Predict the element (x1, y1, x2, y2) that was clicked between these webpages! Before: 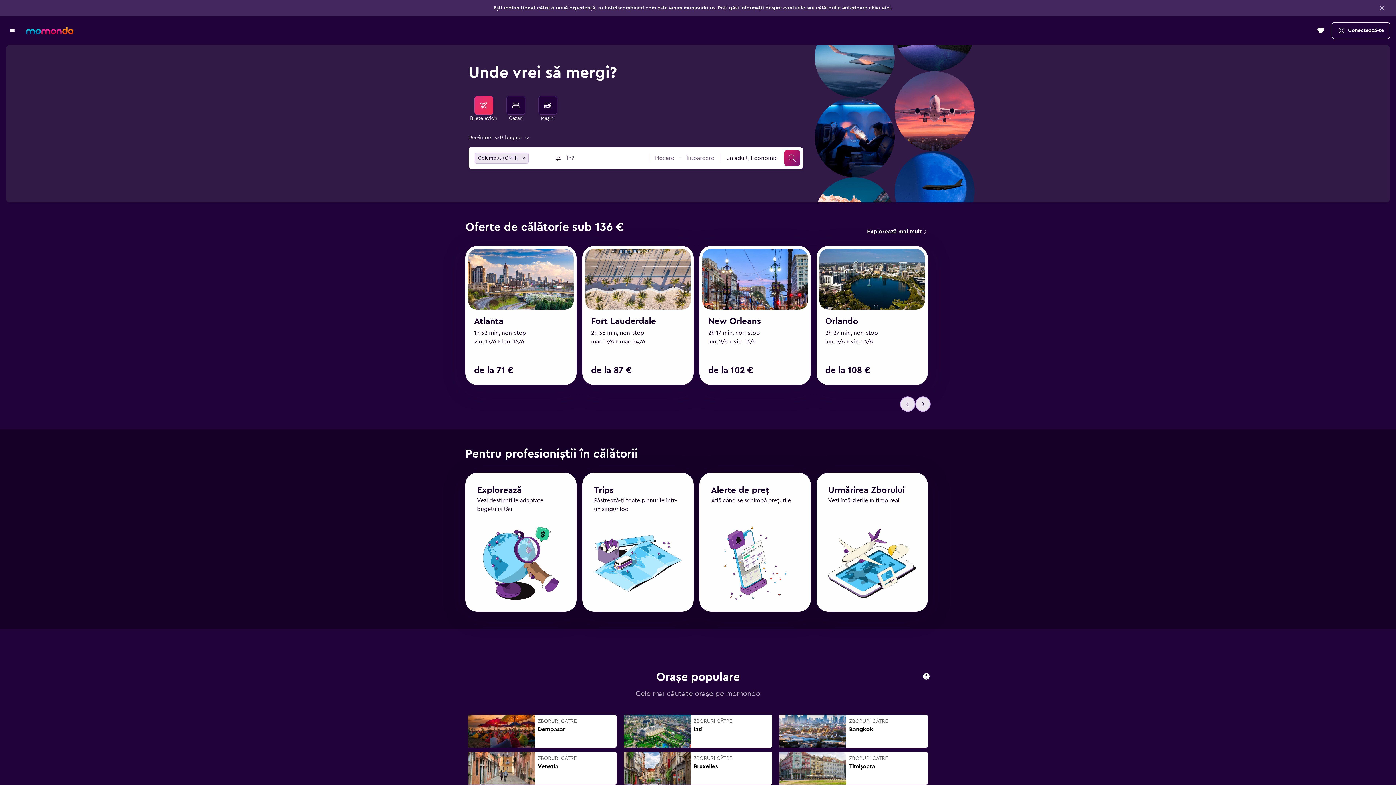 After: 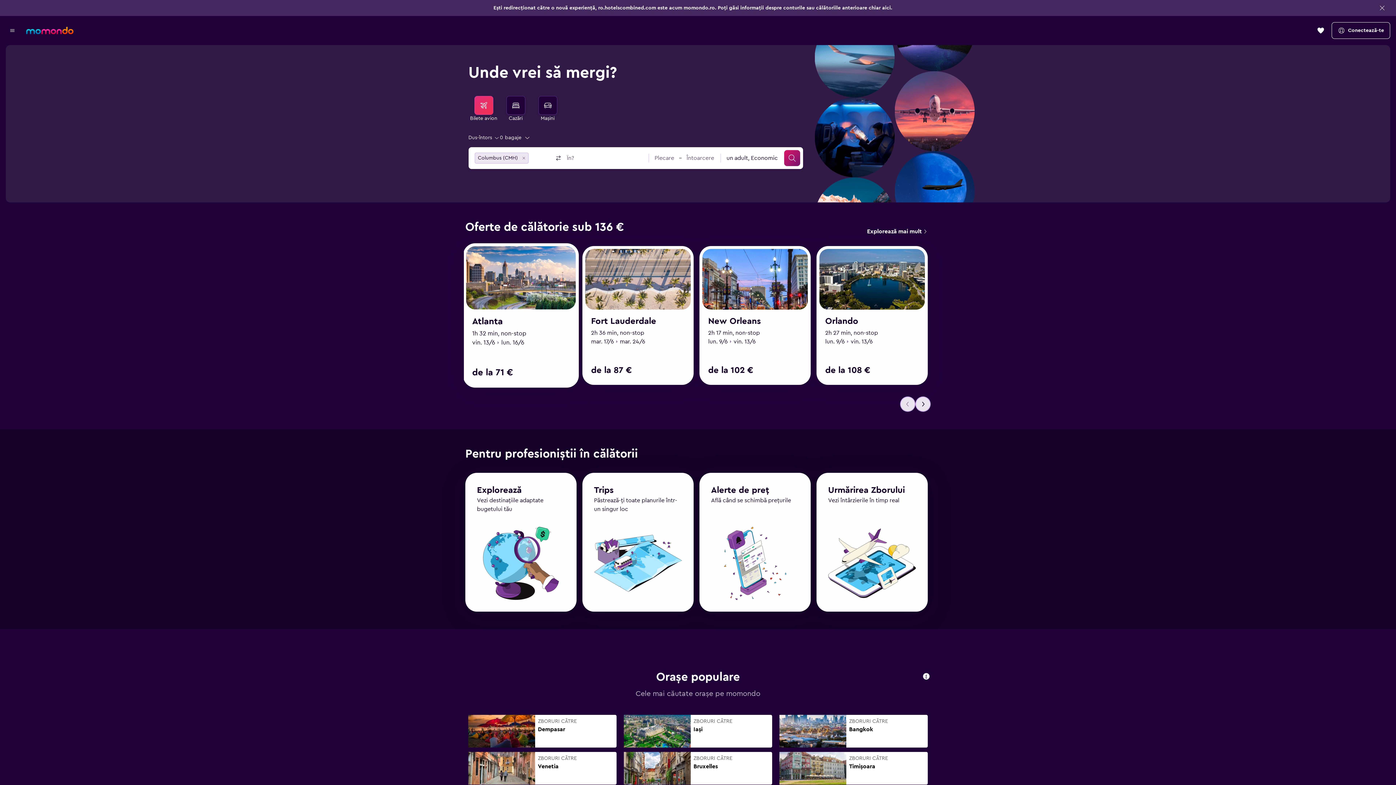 Action: label: Atlanta
1h 32 min, non-stop
Data de începere
vin. 13/6
Data de încheiere
lun. 16/6
de la 71 € bbox: (465, 246, 576, 385)